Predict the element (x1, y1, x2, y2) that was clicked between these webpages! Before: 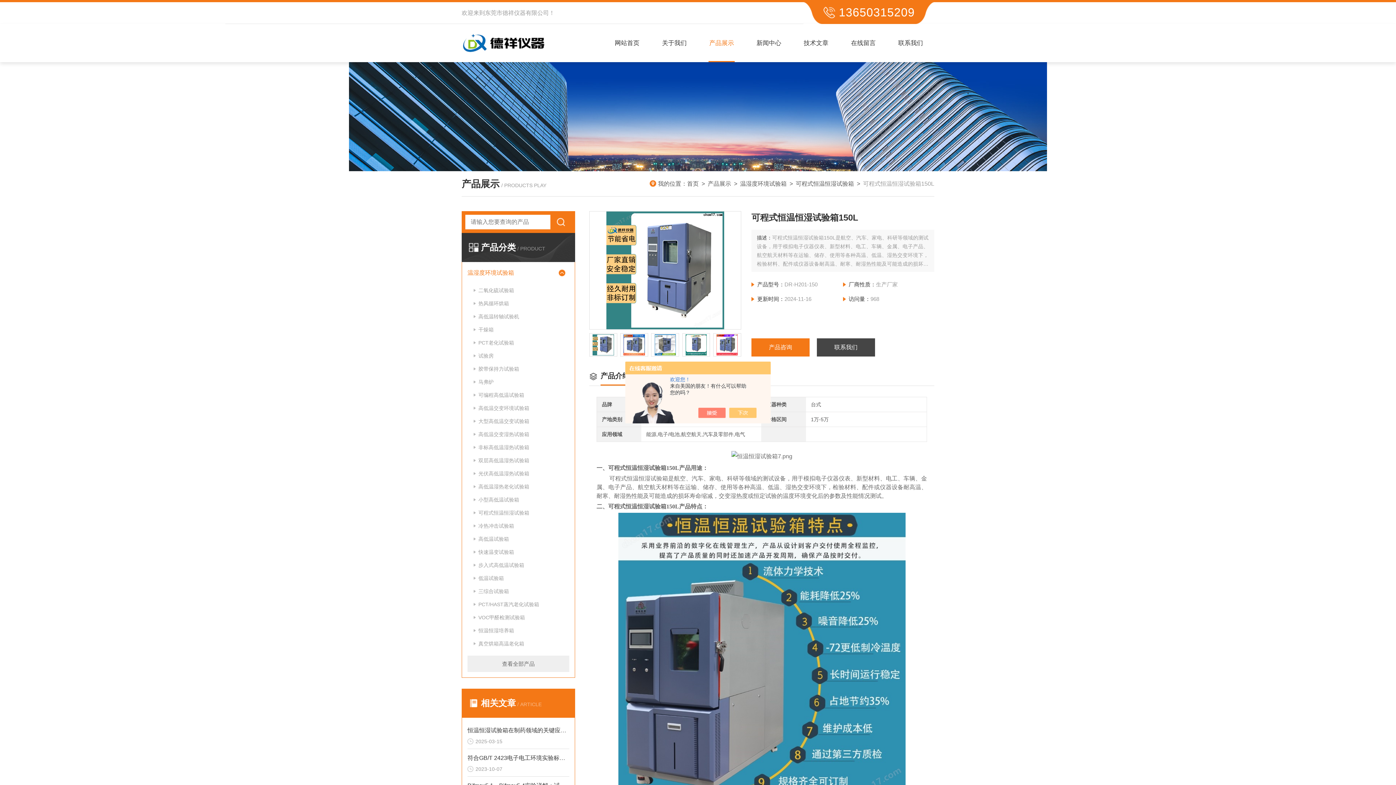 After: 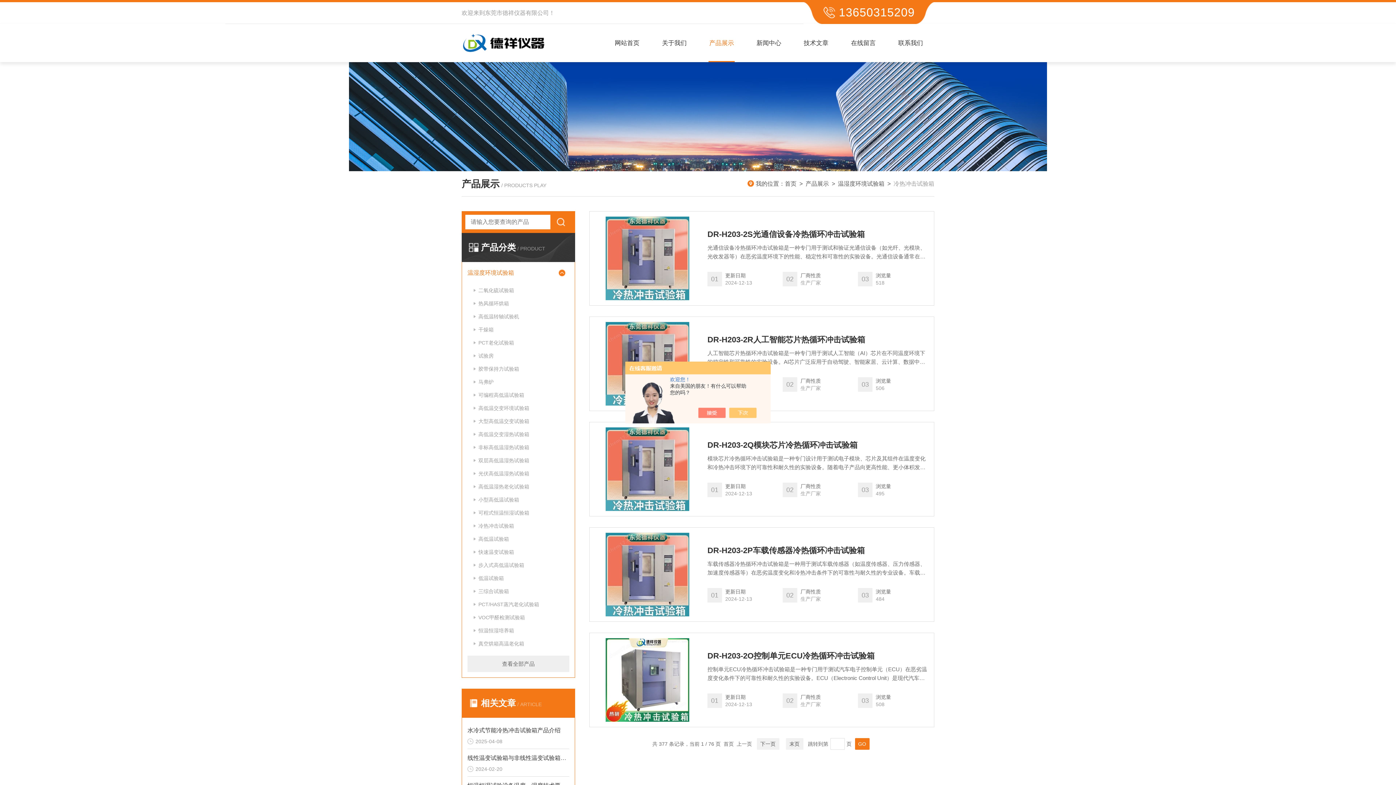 Action: label: 冷热冲击试验箱 bbox: (467, 519, 569, 532)